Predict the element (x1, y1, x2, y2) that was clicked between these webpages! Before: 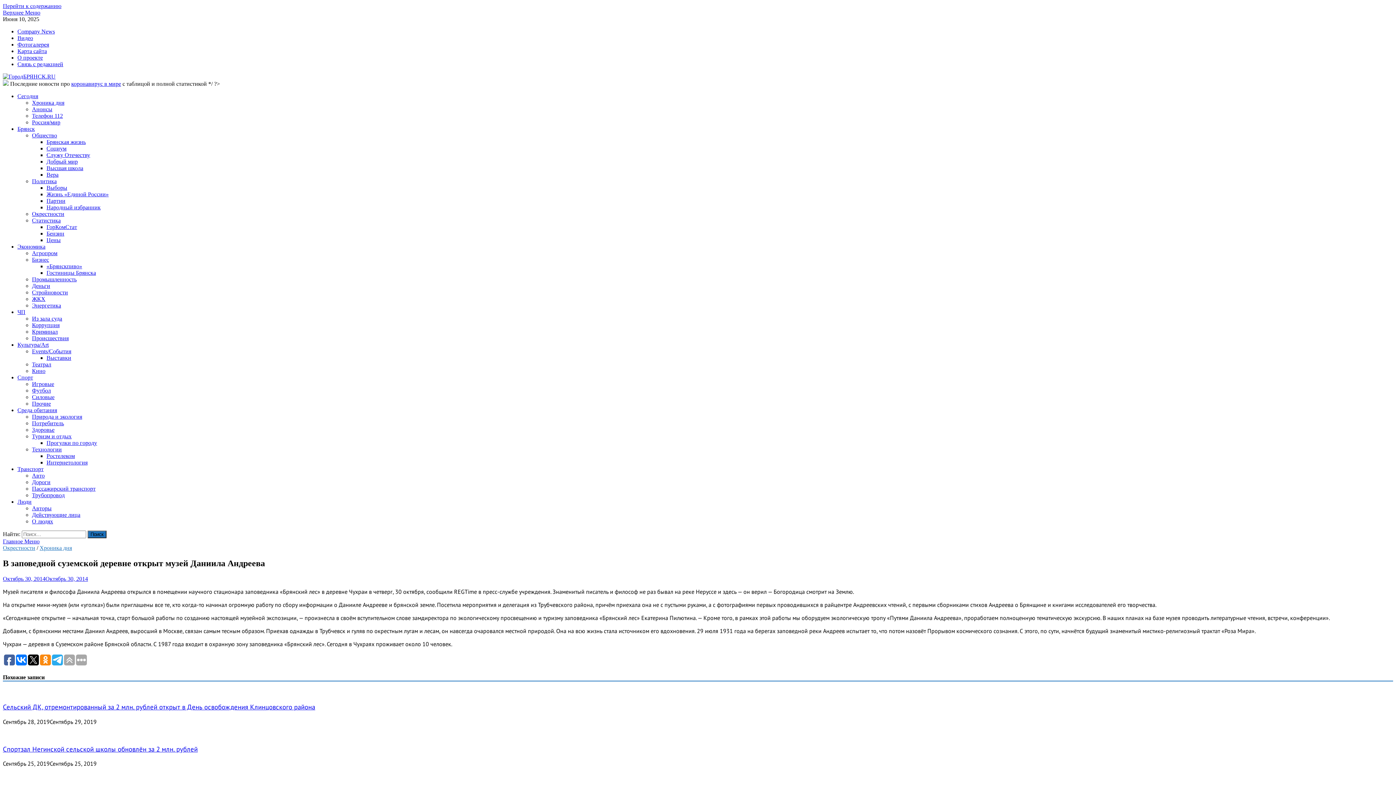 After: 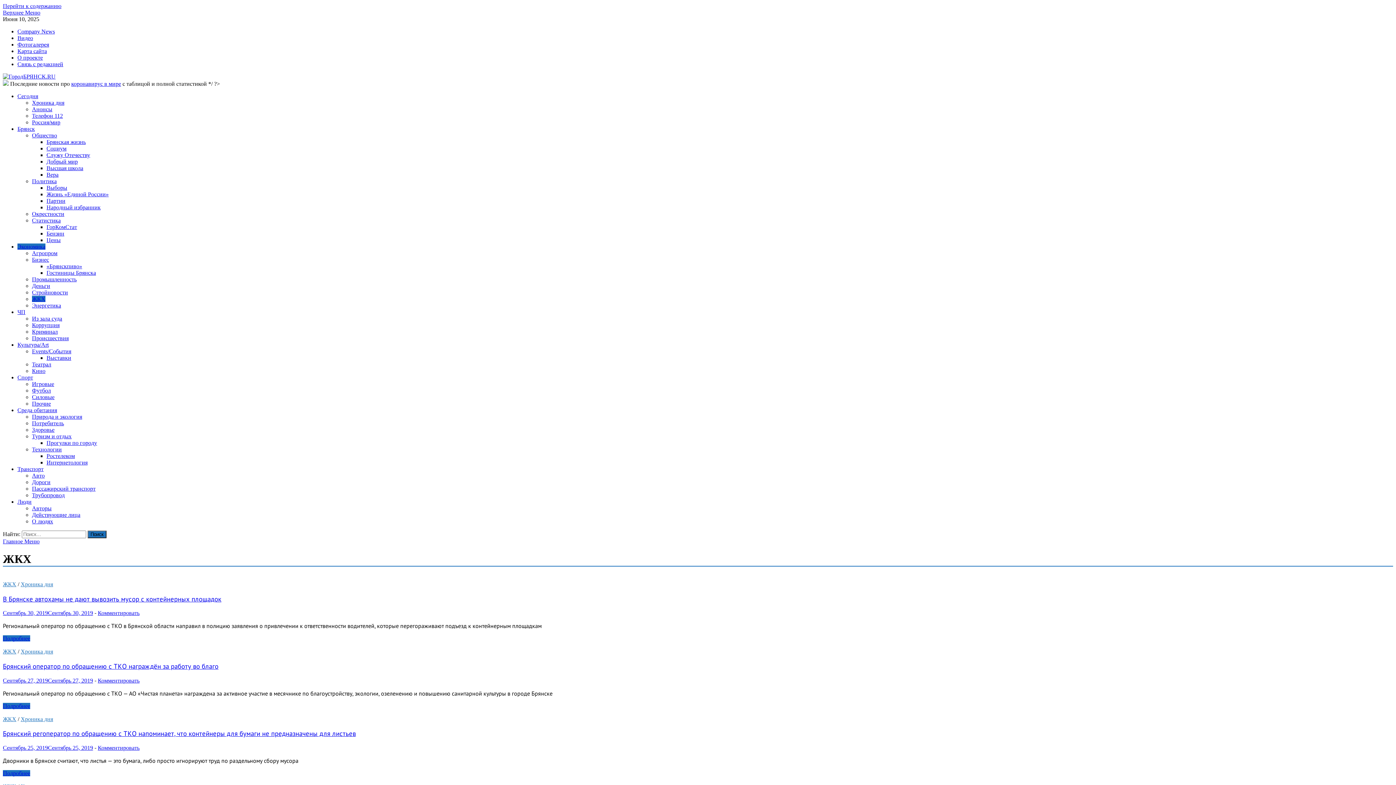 Action: label: ЖКХ bbox: (32, 296, 45, 302)